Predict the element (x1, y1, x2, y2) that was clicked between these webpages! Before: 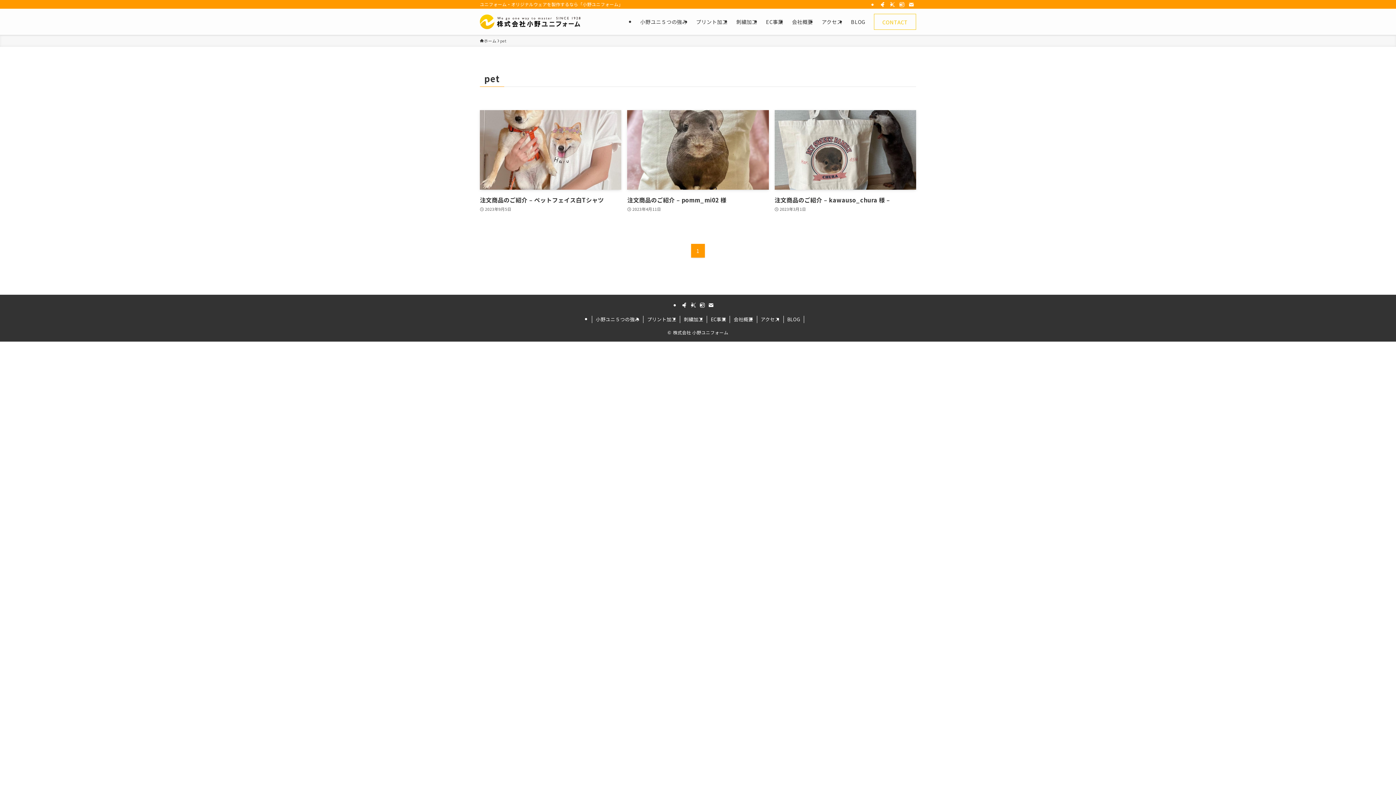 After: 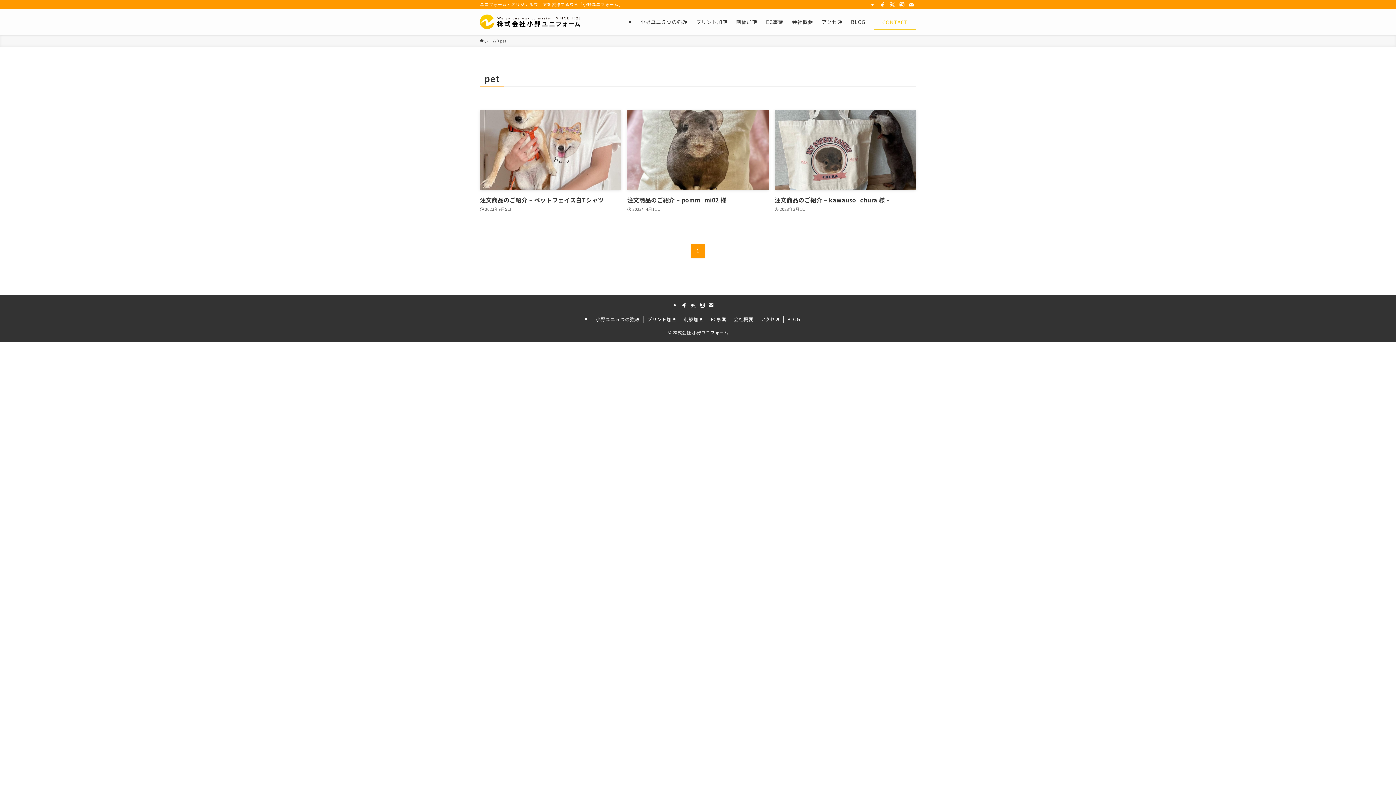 Action: label: instagram bbox: (699, 302, 705, 308)